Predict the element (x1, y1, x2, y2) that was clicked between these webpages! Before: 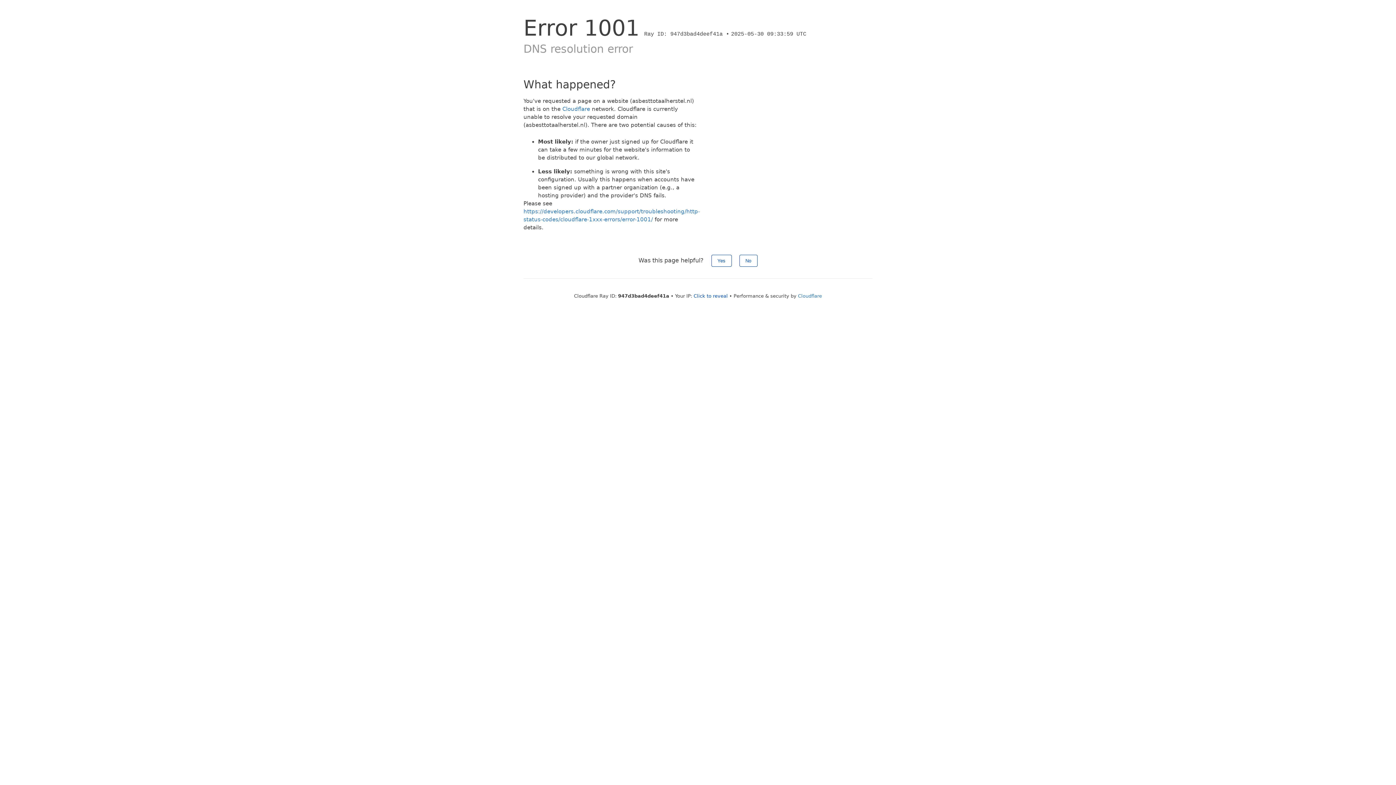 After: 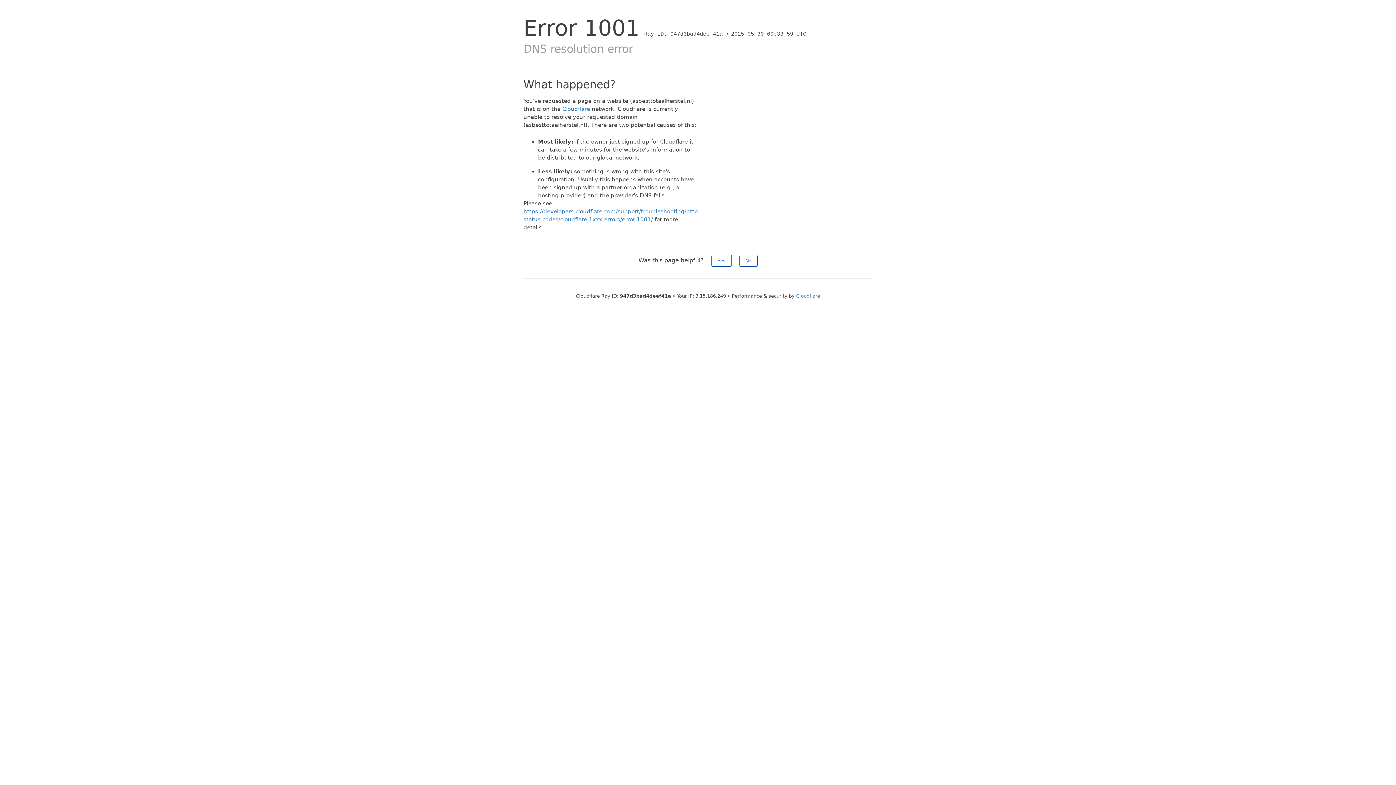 Action: label: Click to reveal bbox: (693, 293, 728, 298)